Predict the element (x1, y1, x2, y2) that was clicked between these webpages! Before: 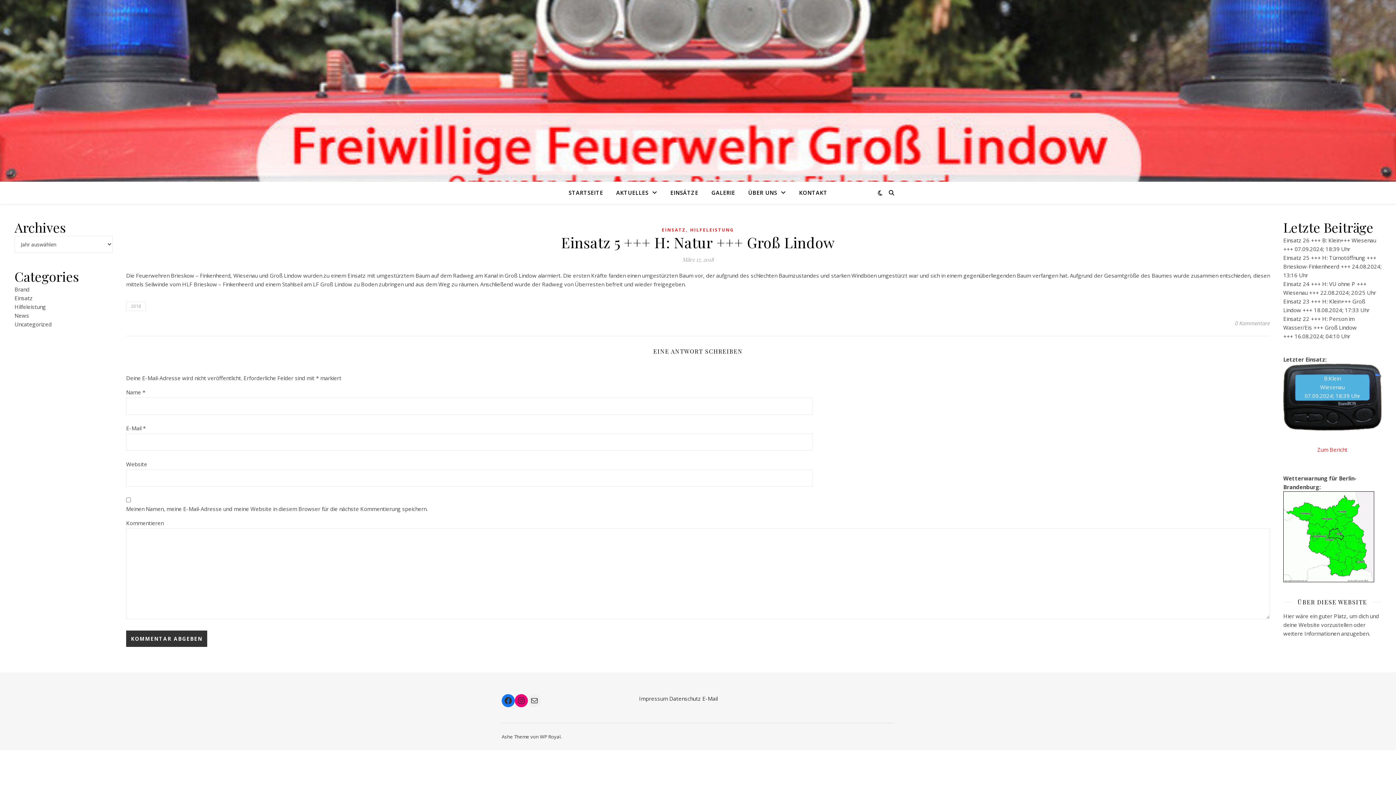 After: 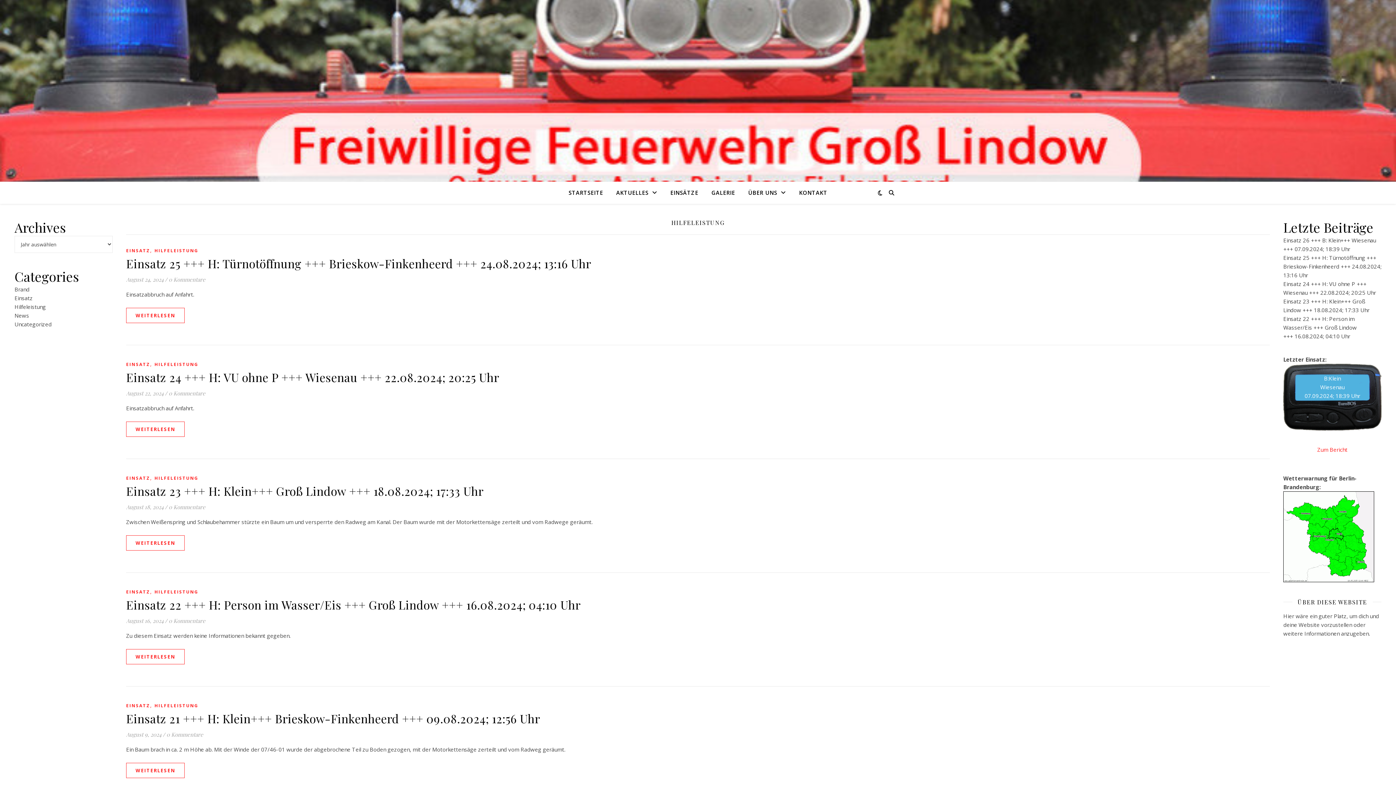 Action: bbox: (14, 303, 45, 310) label: Hilfeleistung